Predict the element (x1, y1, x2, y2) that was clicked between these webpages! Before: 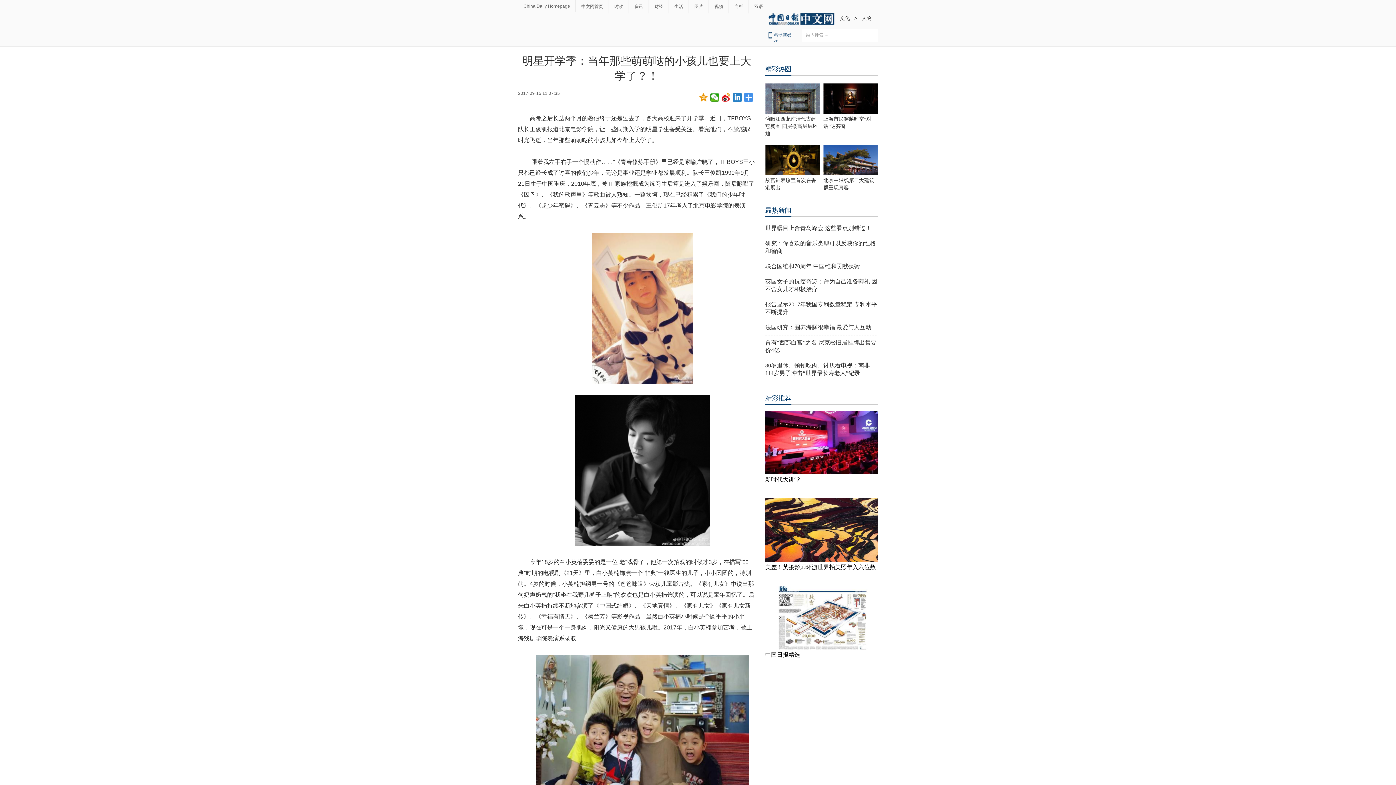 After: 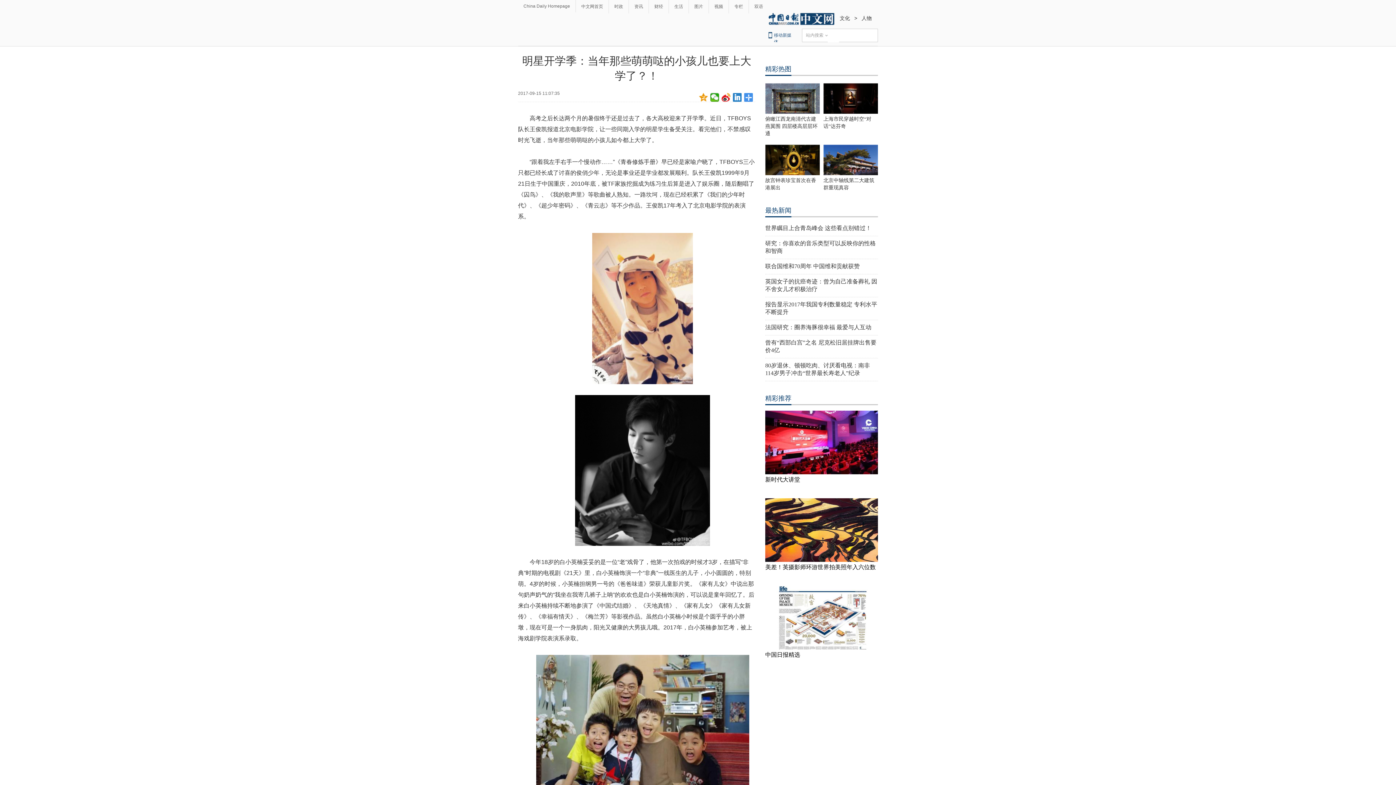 Action: bbox: (765, 645, 878, 650)